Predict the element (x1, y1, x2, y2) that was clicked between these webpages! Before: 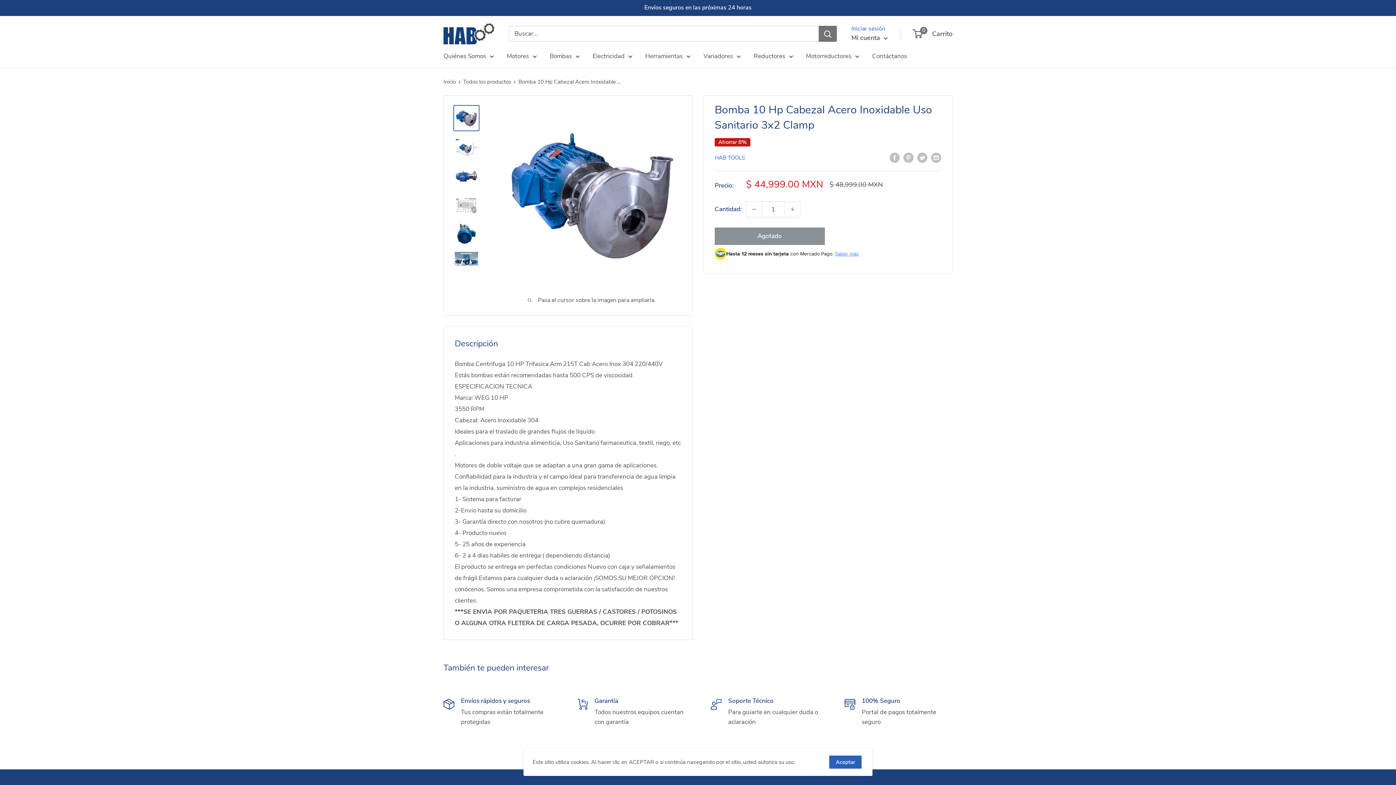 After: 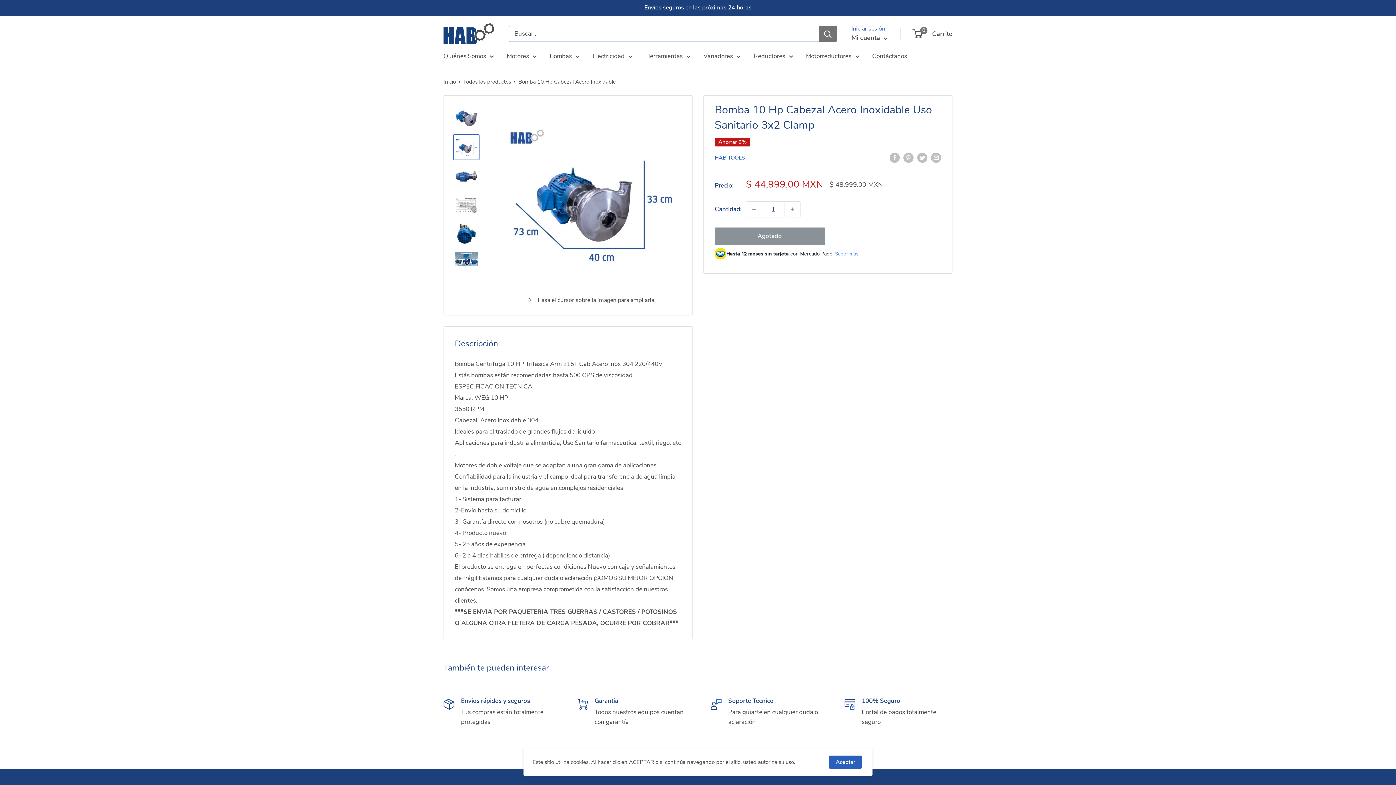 Action: bbox: (453, 134, 479, 160)